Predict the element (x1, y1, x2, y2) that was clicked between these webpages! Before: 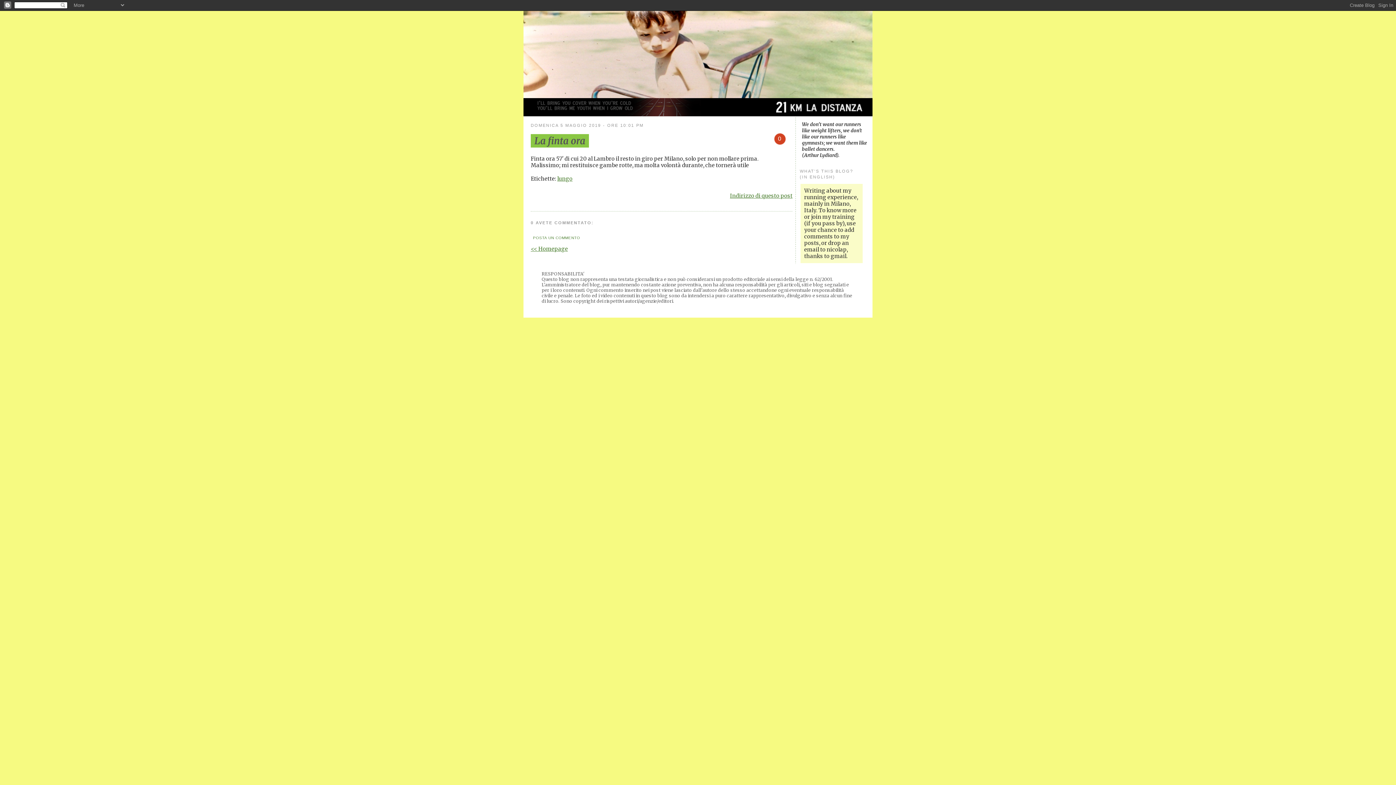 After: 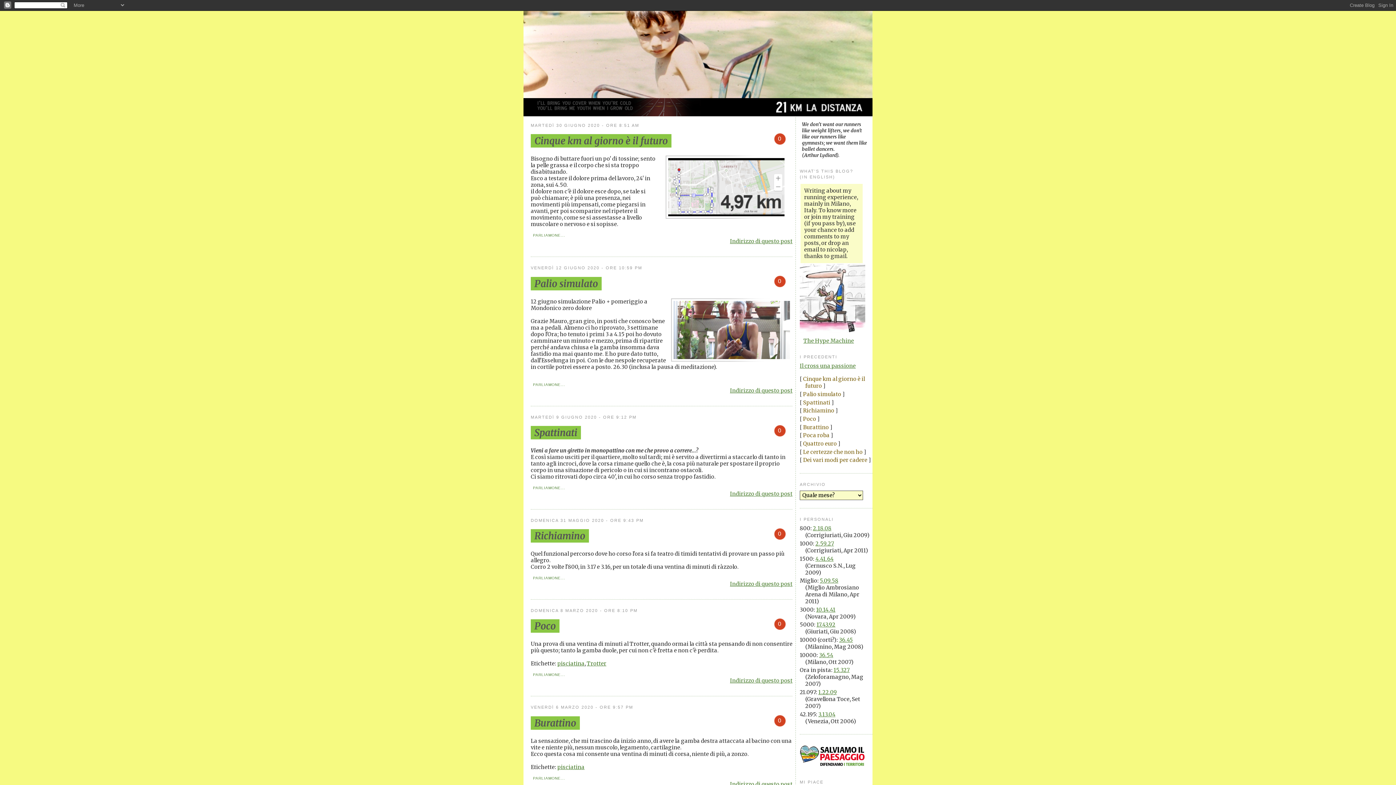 Action: label: << Homepage bbox: (530, 245, 568, 252)